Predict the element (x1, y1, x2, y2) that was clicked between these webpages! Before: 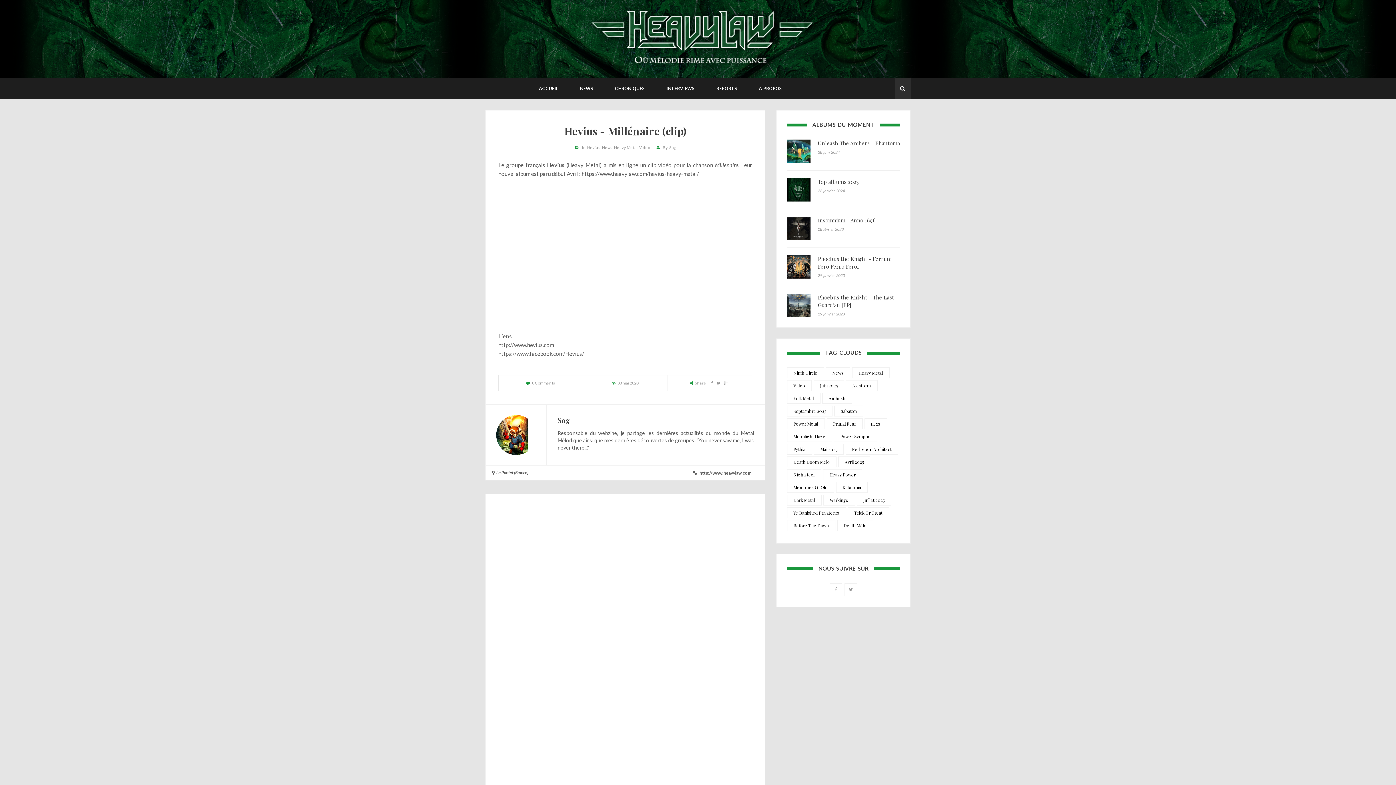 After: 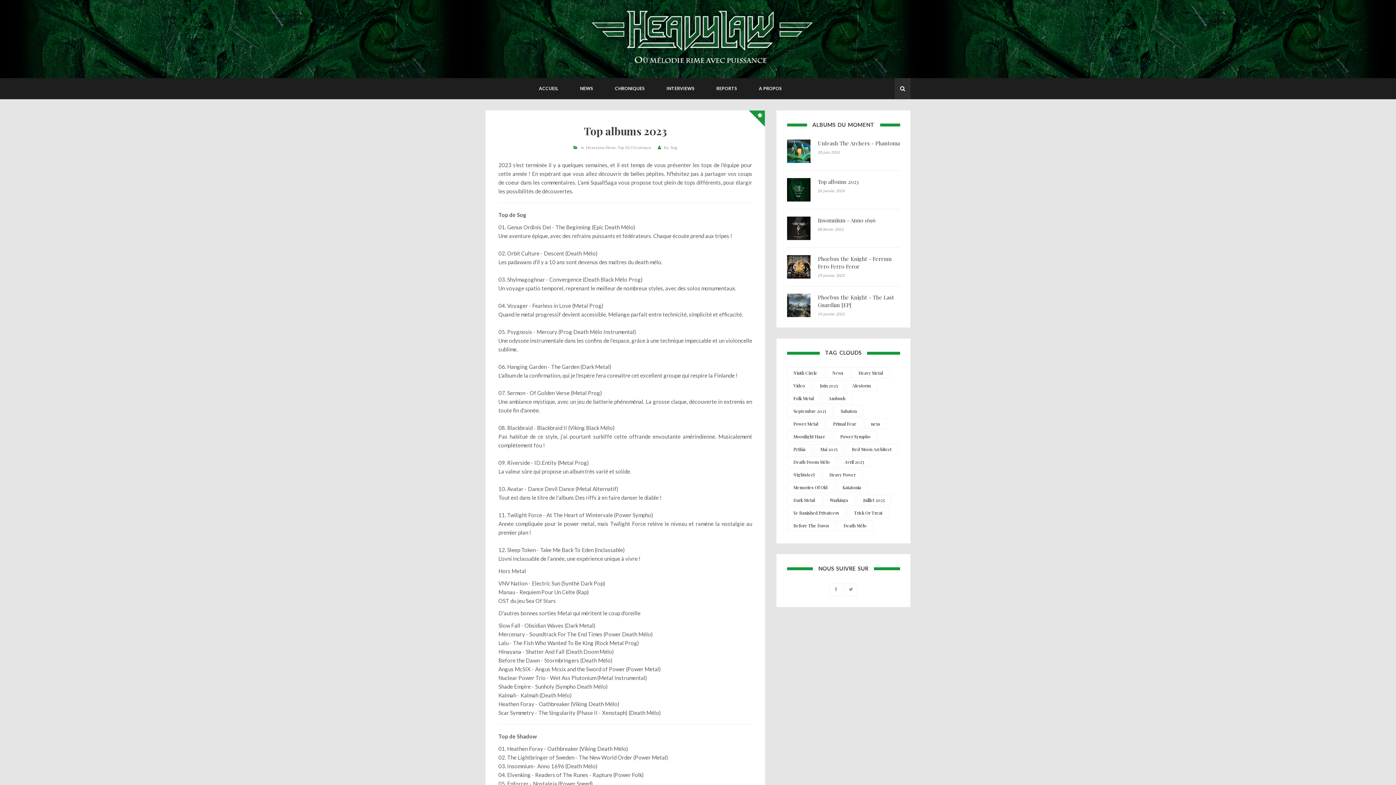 Action: bbox: (787, 178, 810, 201)